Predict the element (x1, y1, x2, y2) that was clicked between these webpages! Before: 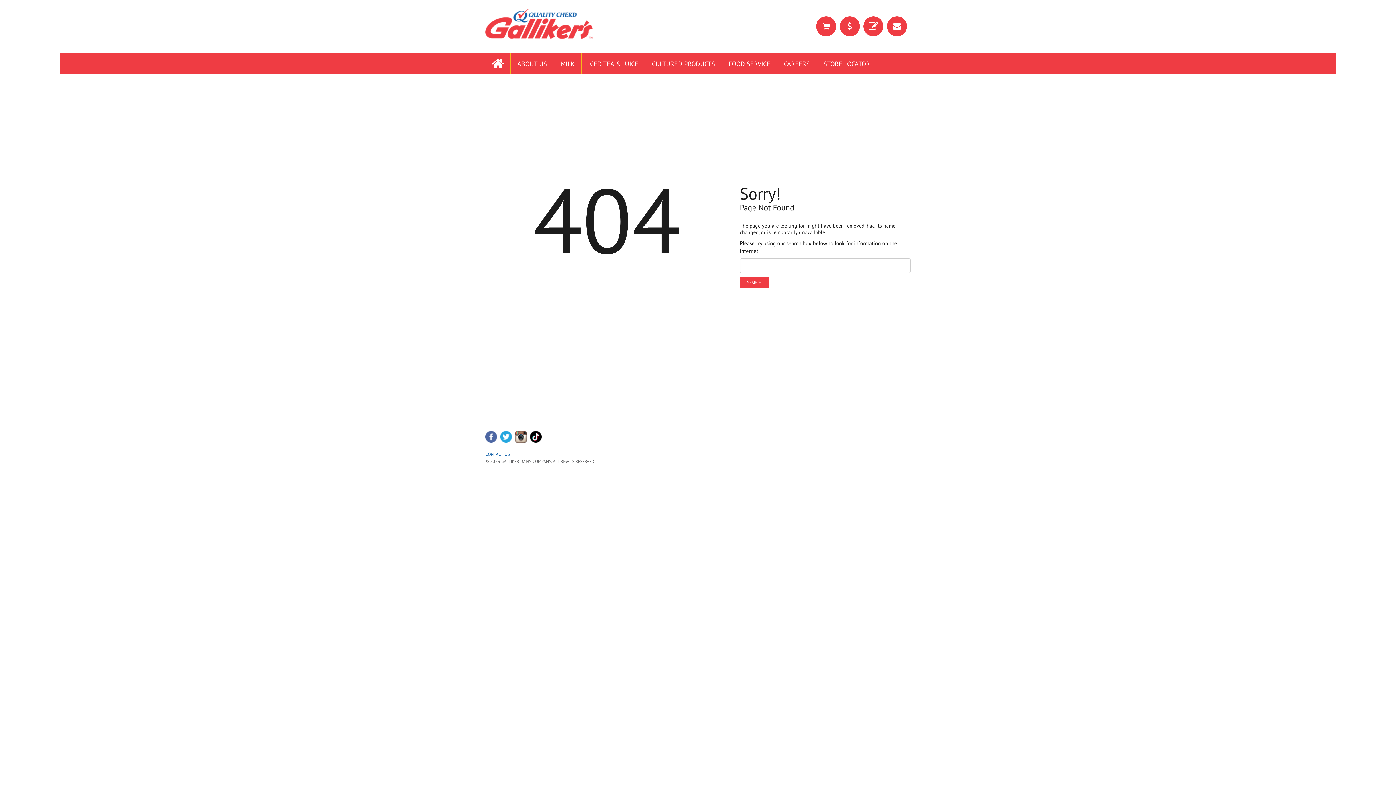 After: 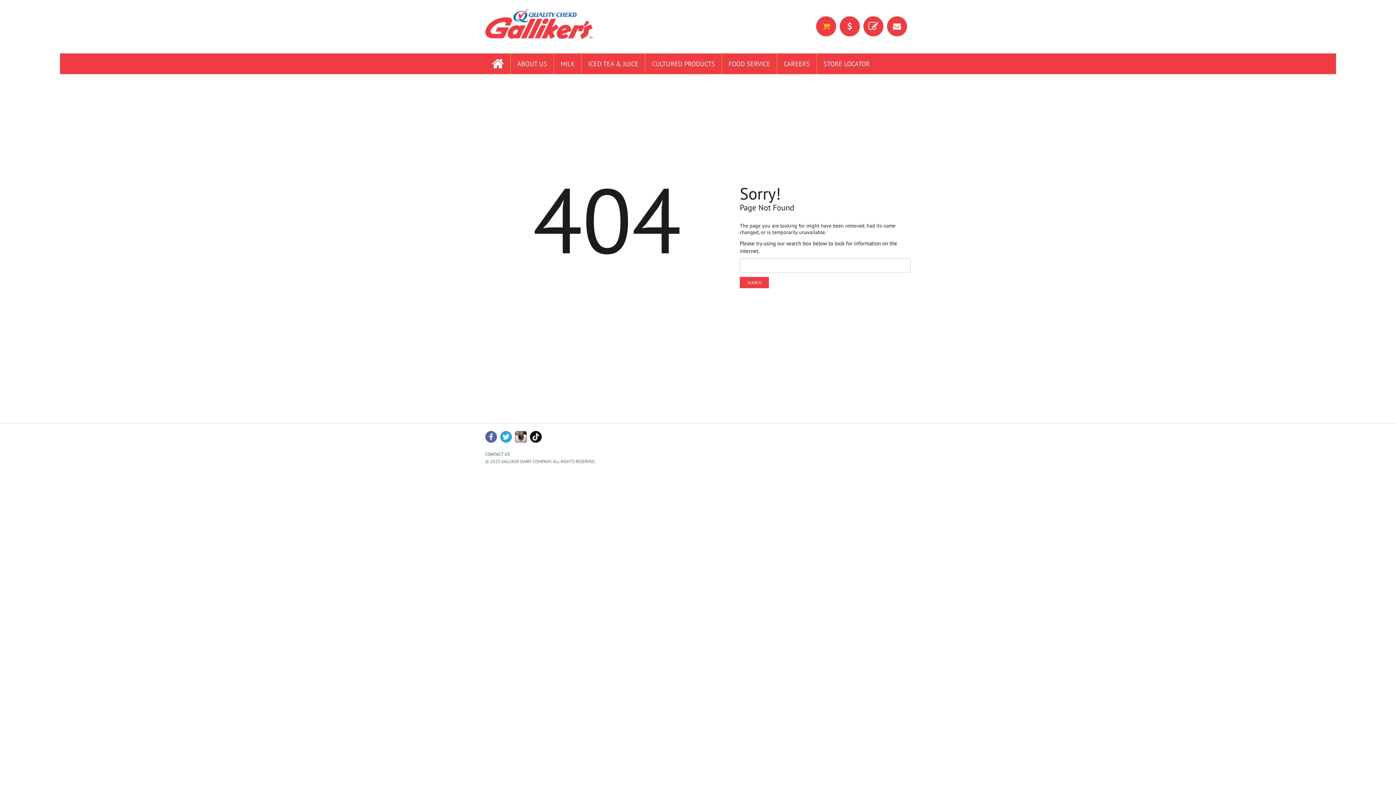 Action: bbox: (816, 16, 836, 36)